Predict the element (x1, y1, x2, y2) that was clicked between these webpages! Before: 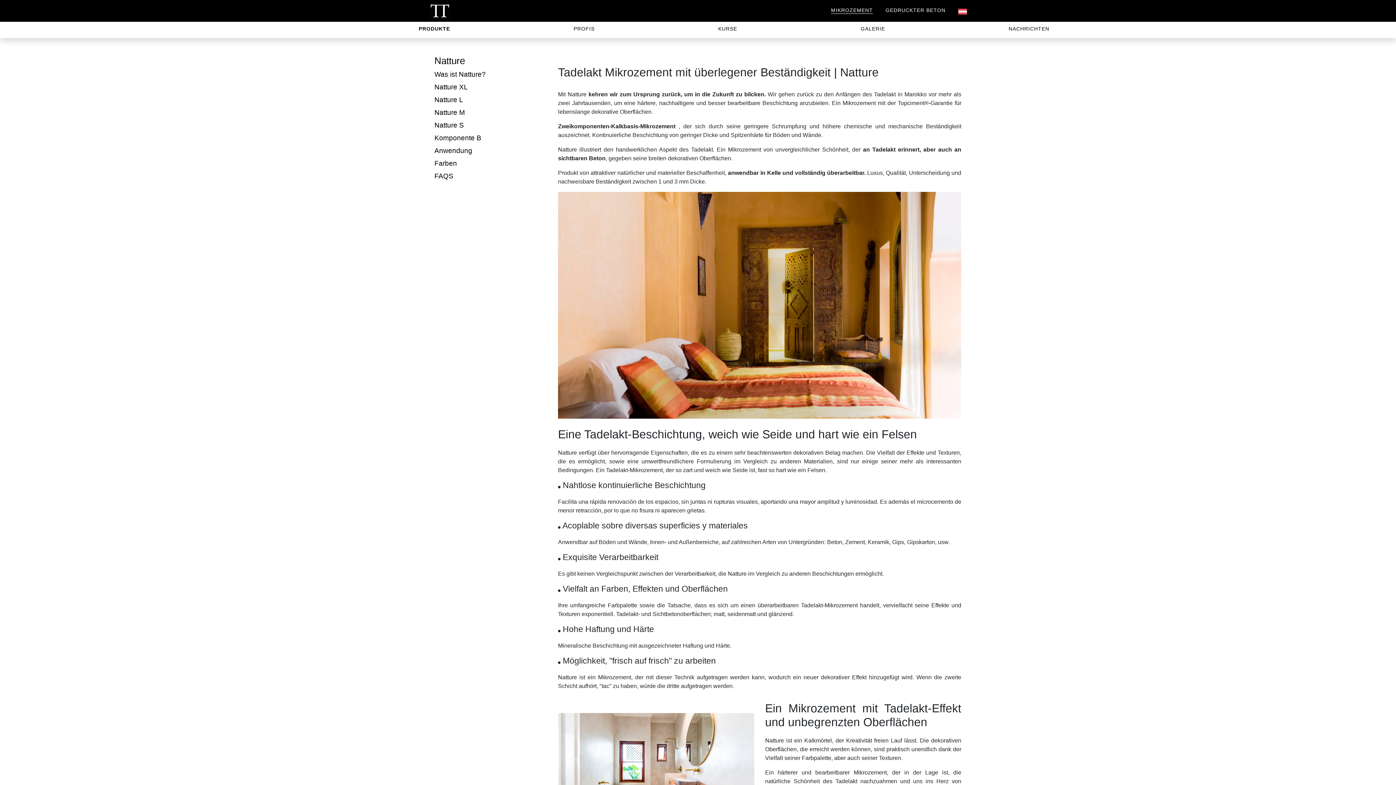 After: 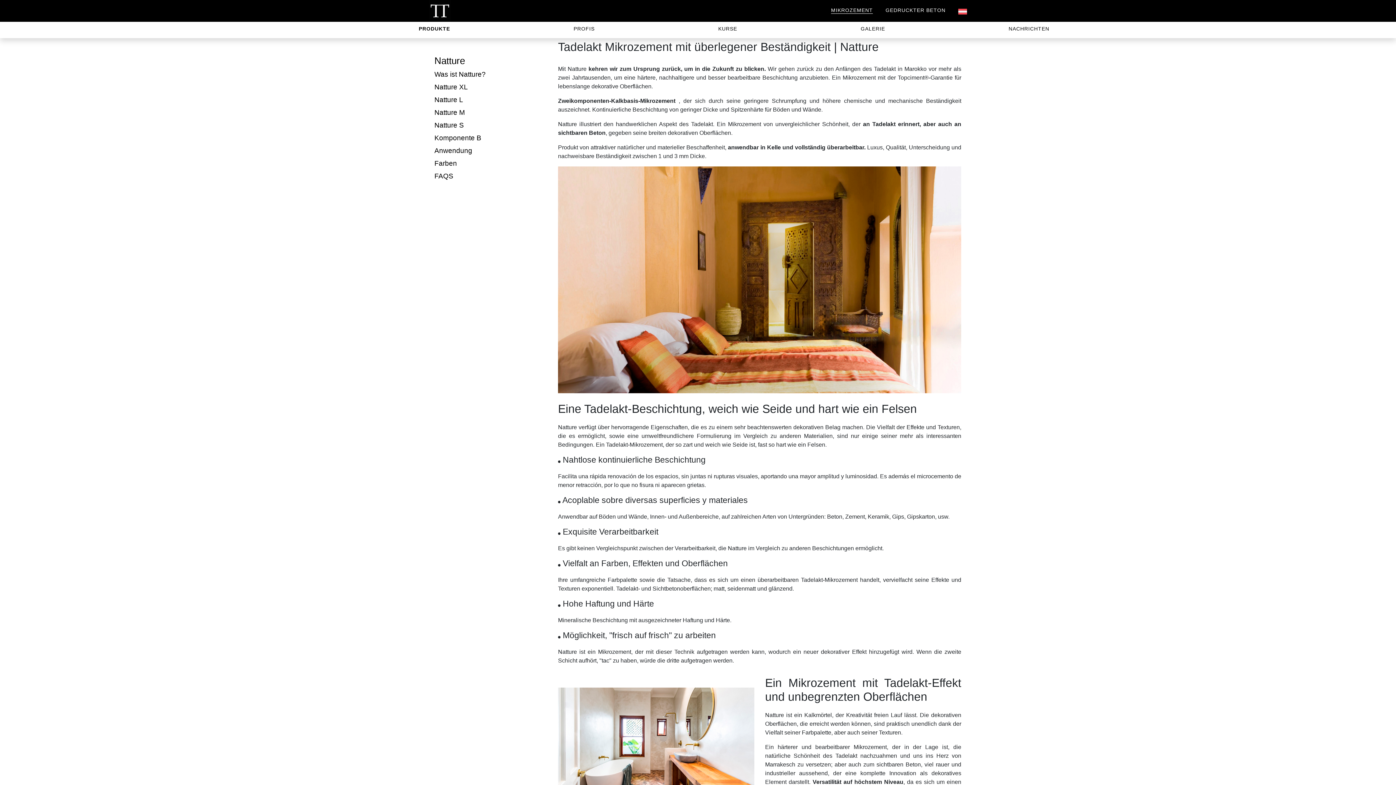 Action: bbox: (434, 55, 465, 66) label: Natture